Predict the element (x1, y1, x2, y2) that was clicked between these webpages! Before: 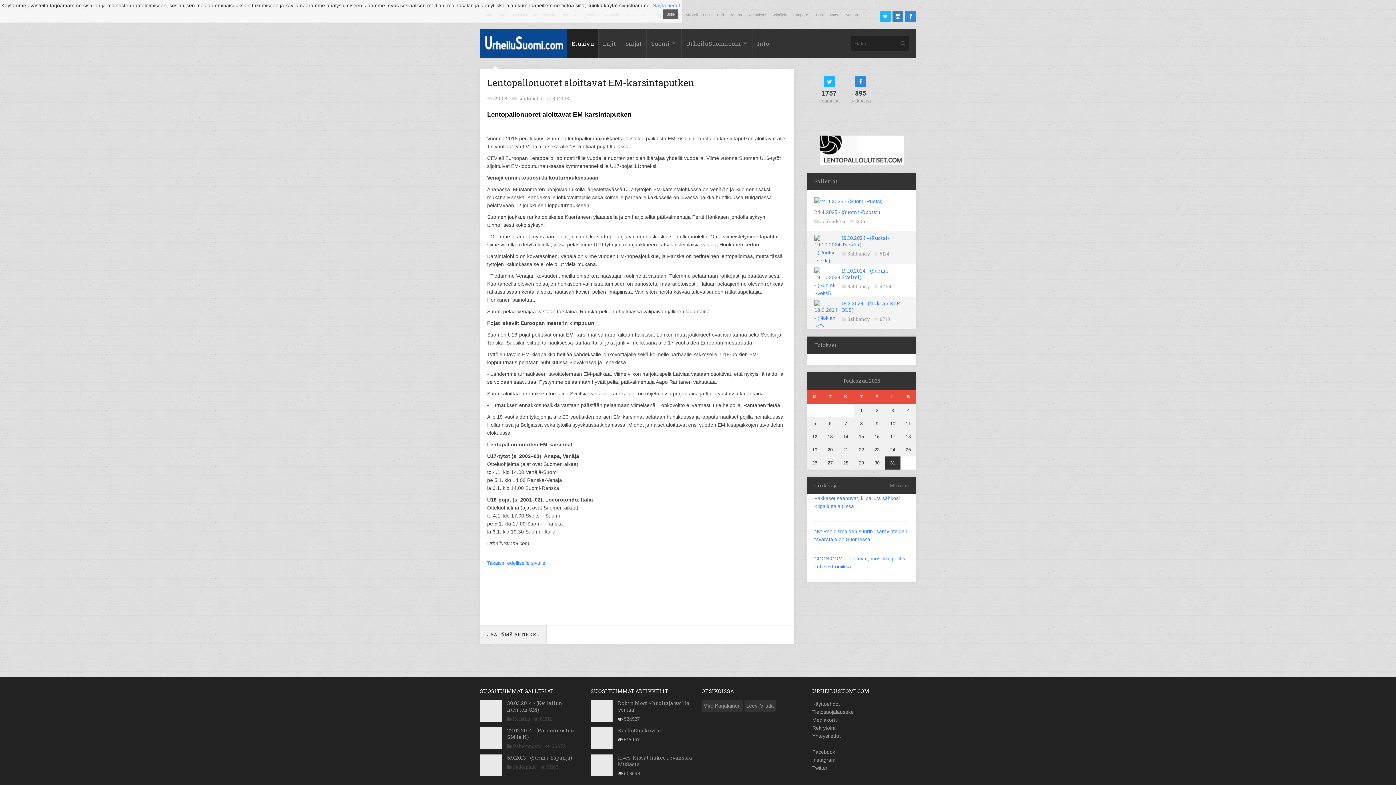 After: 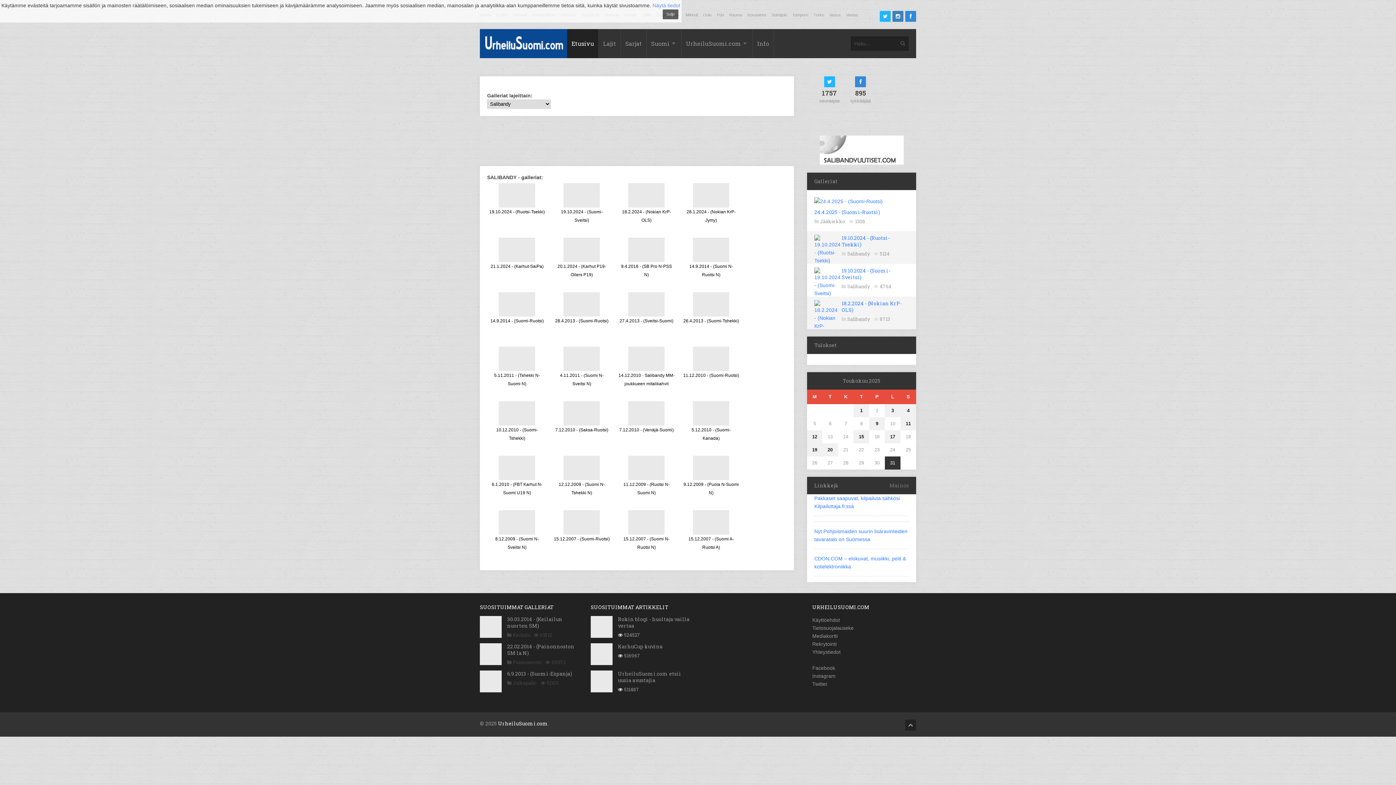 Action: bbox: (847, 283, 870, 289) label: Salibandy